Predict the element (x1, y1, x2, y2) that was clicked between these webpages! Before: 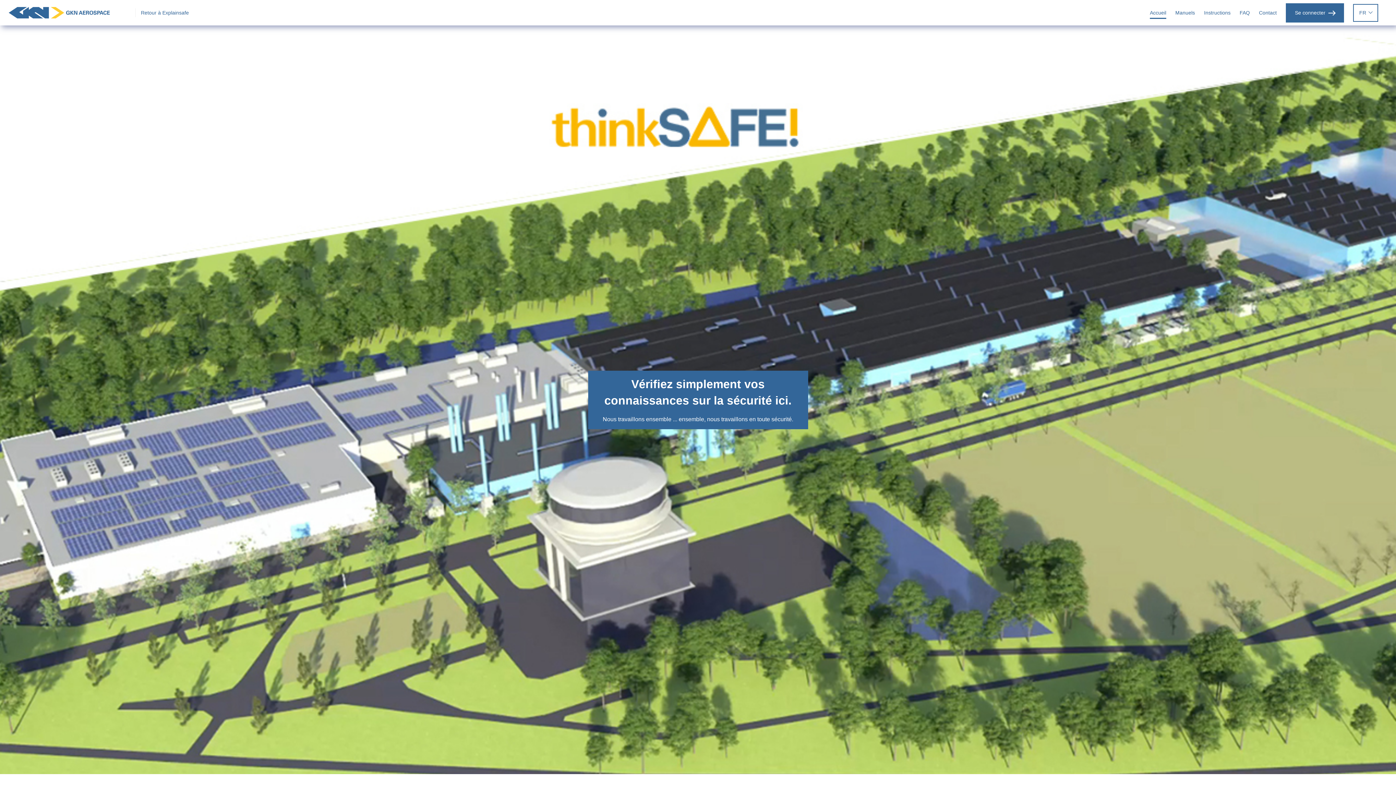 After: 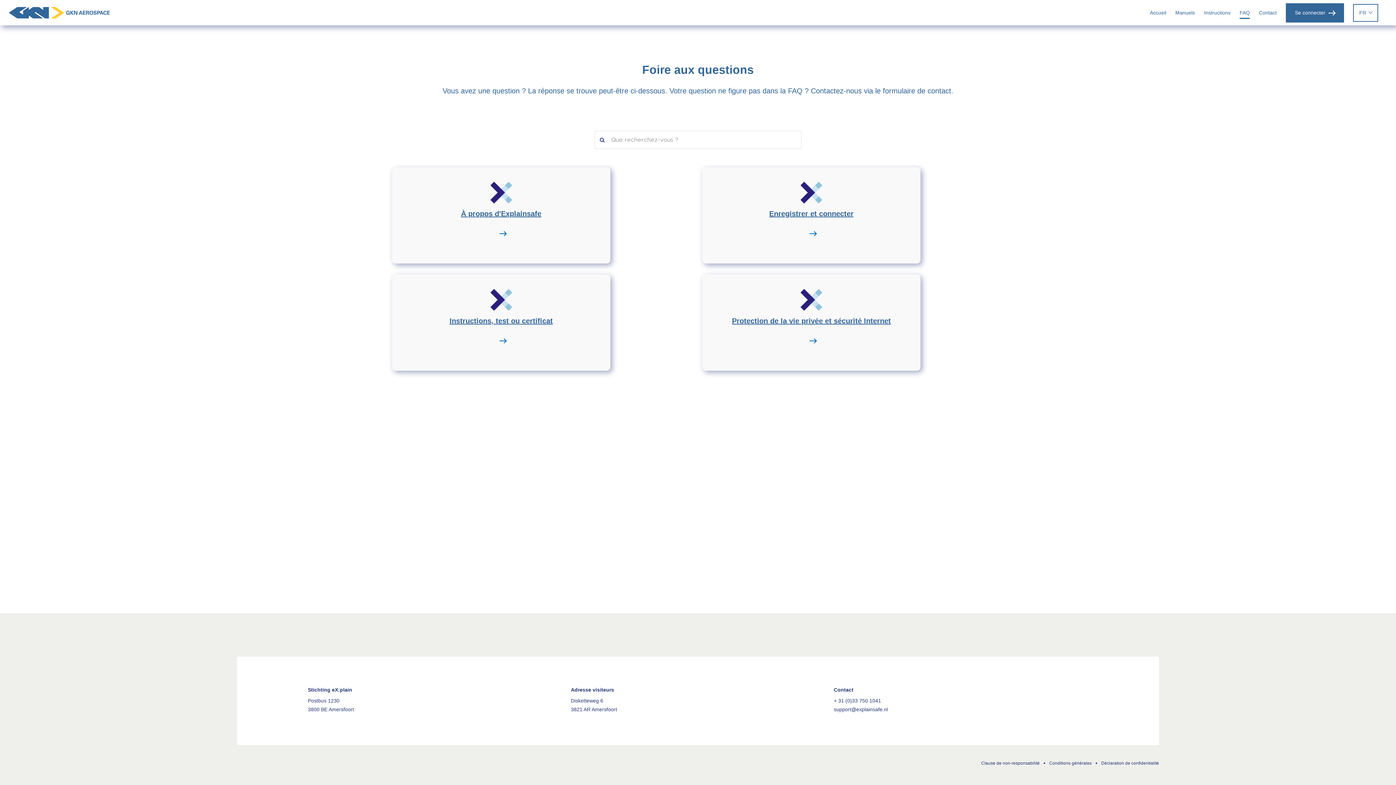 Action: bbox: (1240, 8, 1250, 17) label: FAQ